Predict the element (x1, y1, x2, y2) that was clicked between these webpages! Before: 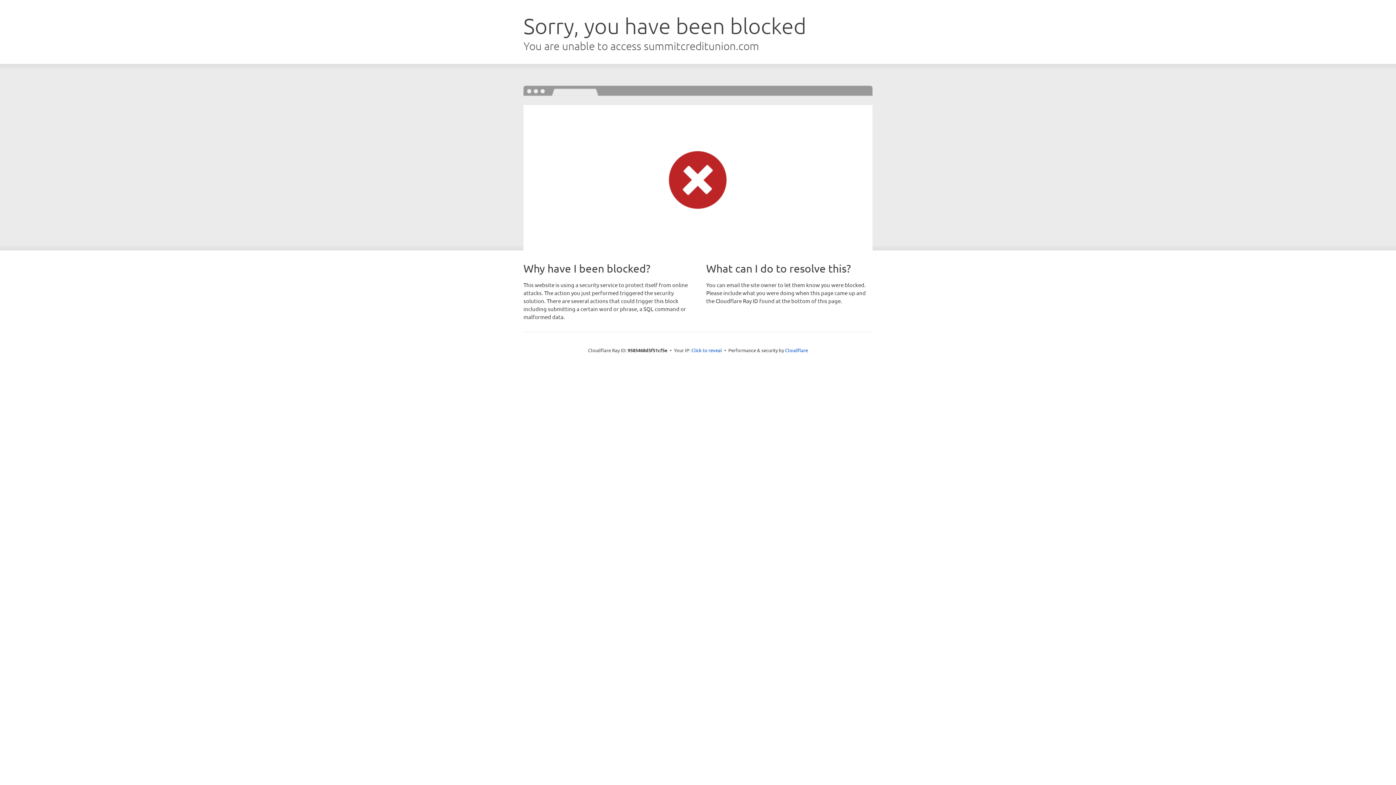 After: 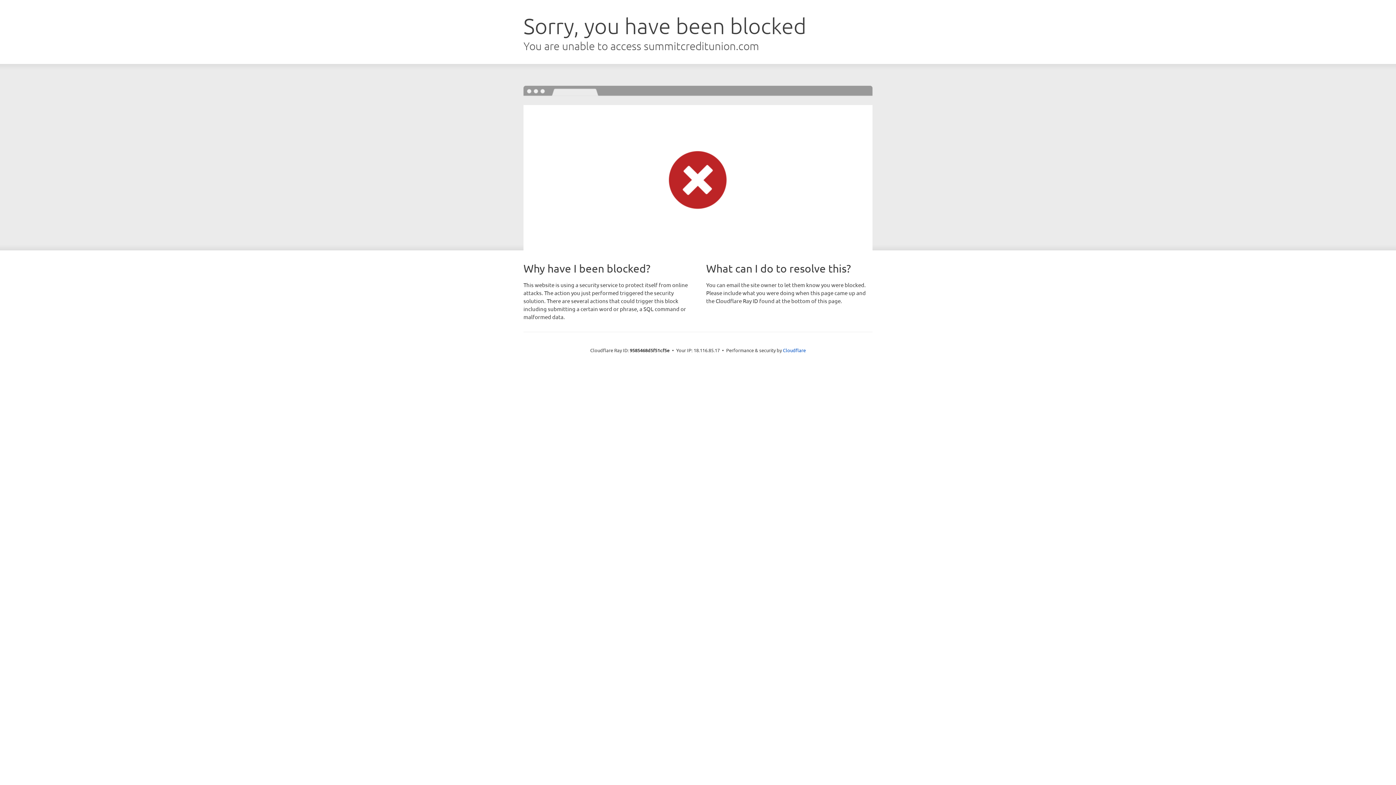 Action: label: Click to reveal bbox: (691, 346, 722, 353)